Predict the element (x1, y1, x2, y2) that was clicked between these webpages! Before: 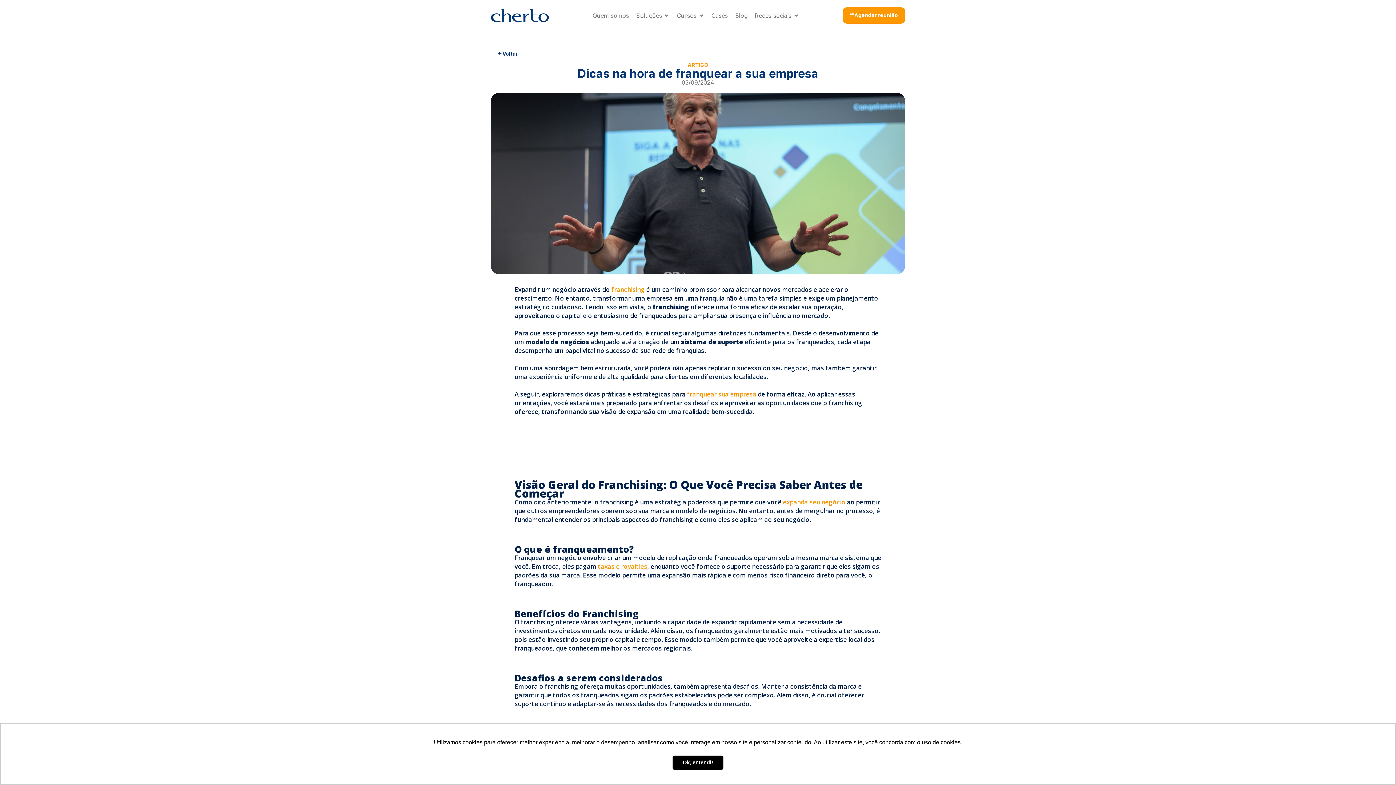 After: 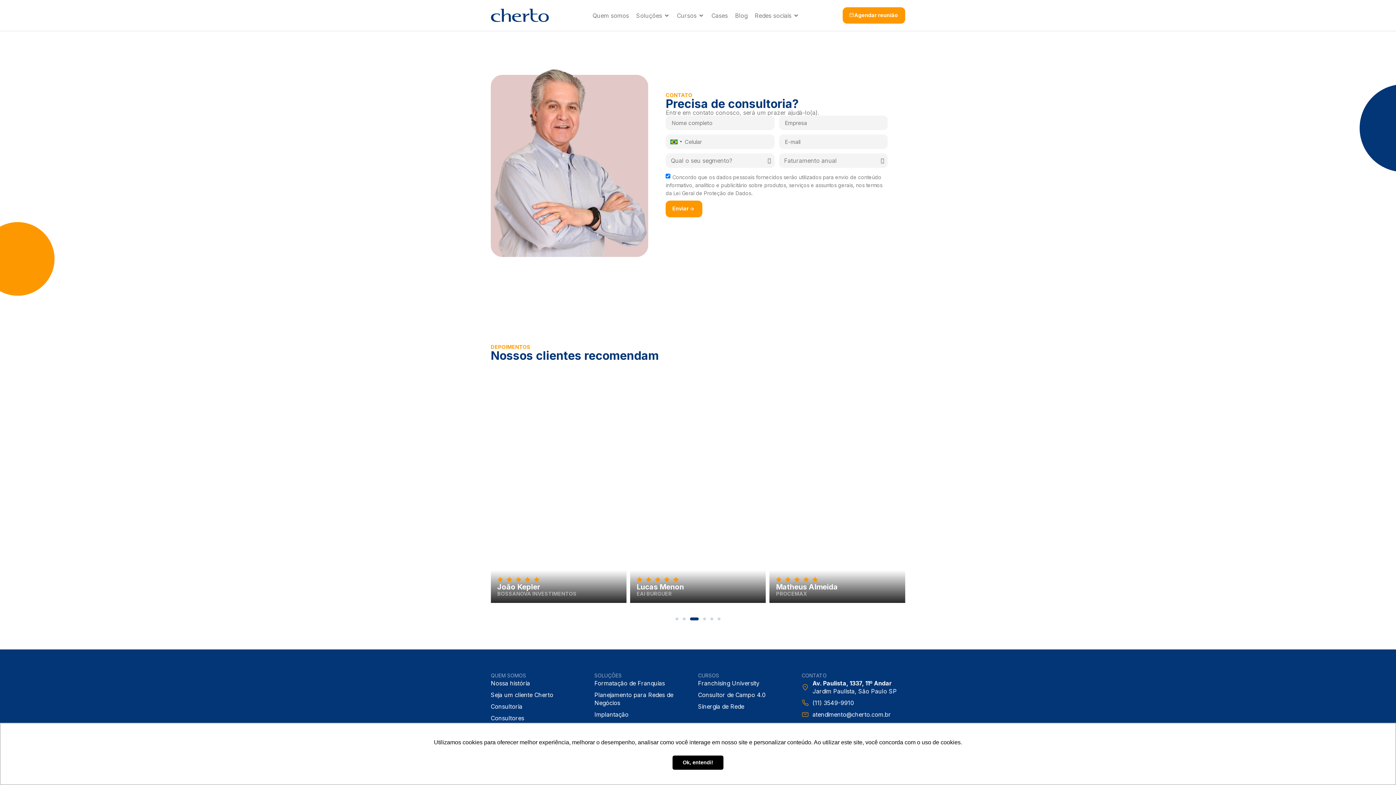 Action: label: Agendar reunião bbox: (842, 7, 905, 23)